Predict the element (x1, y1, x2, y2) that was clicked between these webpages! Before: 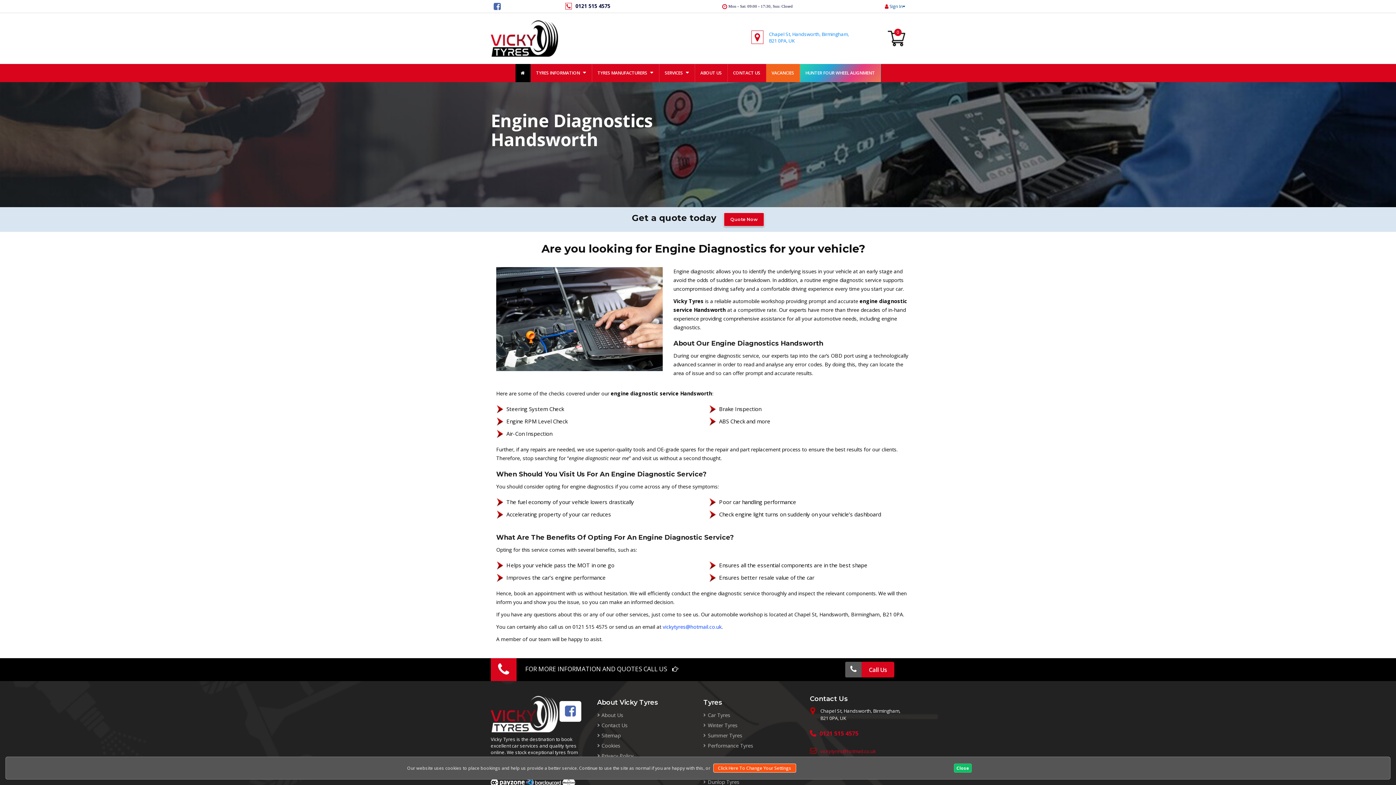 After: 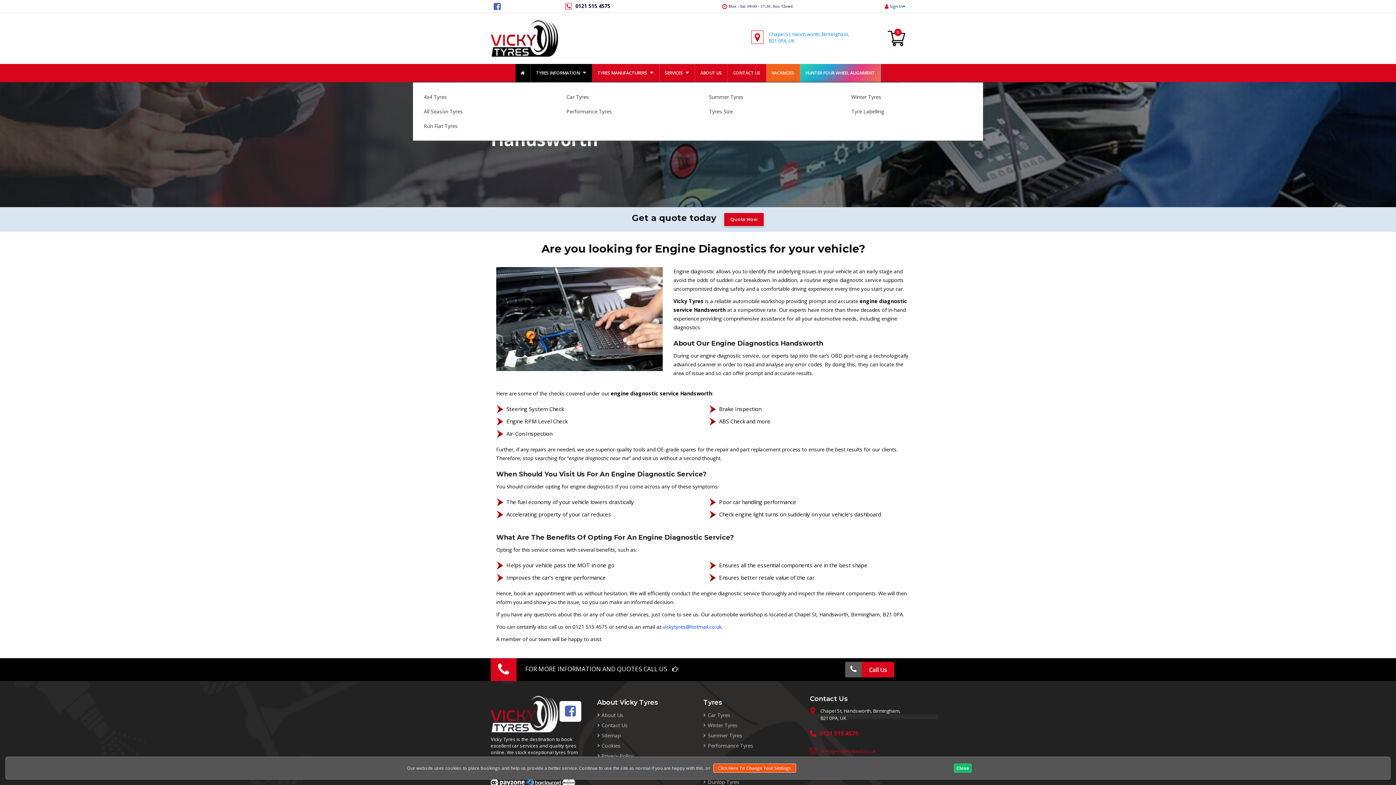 Action: label: TYRES INFORMATION  bbox: (530, 64, 592, 82)